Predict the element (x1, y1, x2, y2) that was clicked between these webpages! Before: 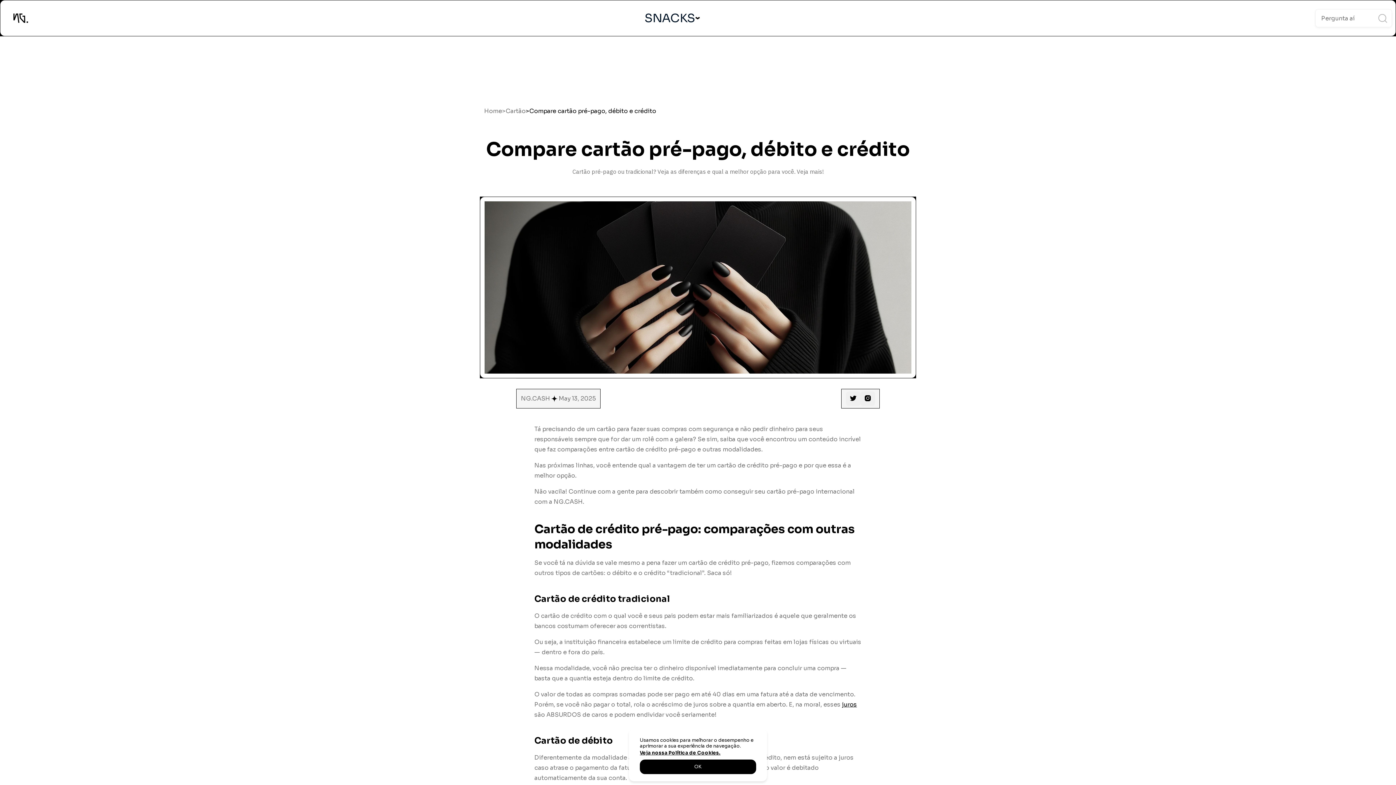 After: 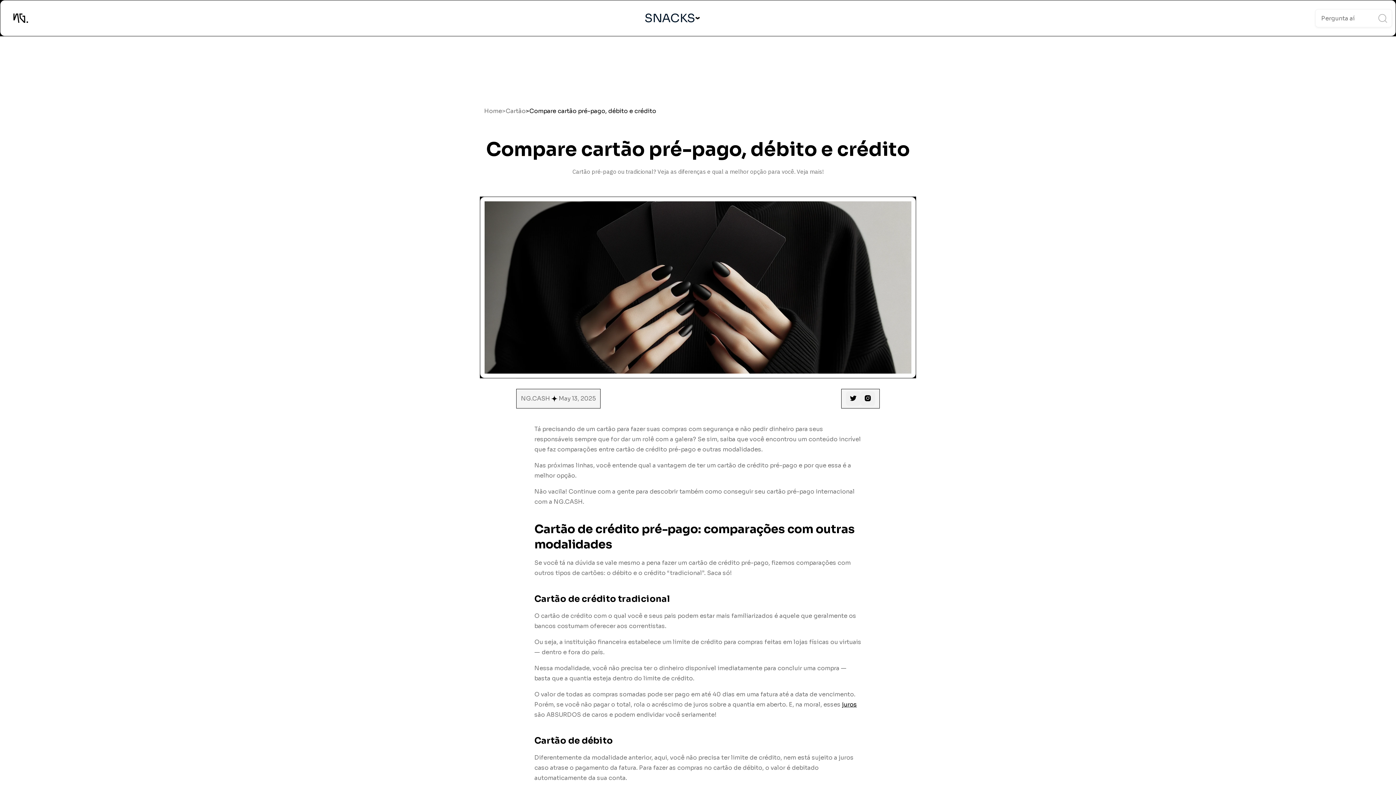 Action: label: OK bbox: (640, 760, 756, 774)